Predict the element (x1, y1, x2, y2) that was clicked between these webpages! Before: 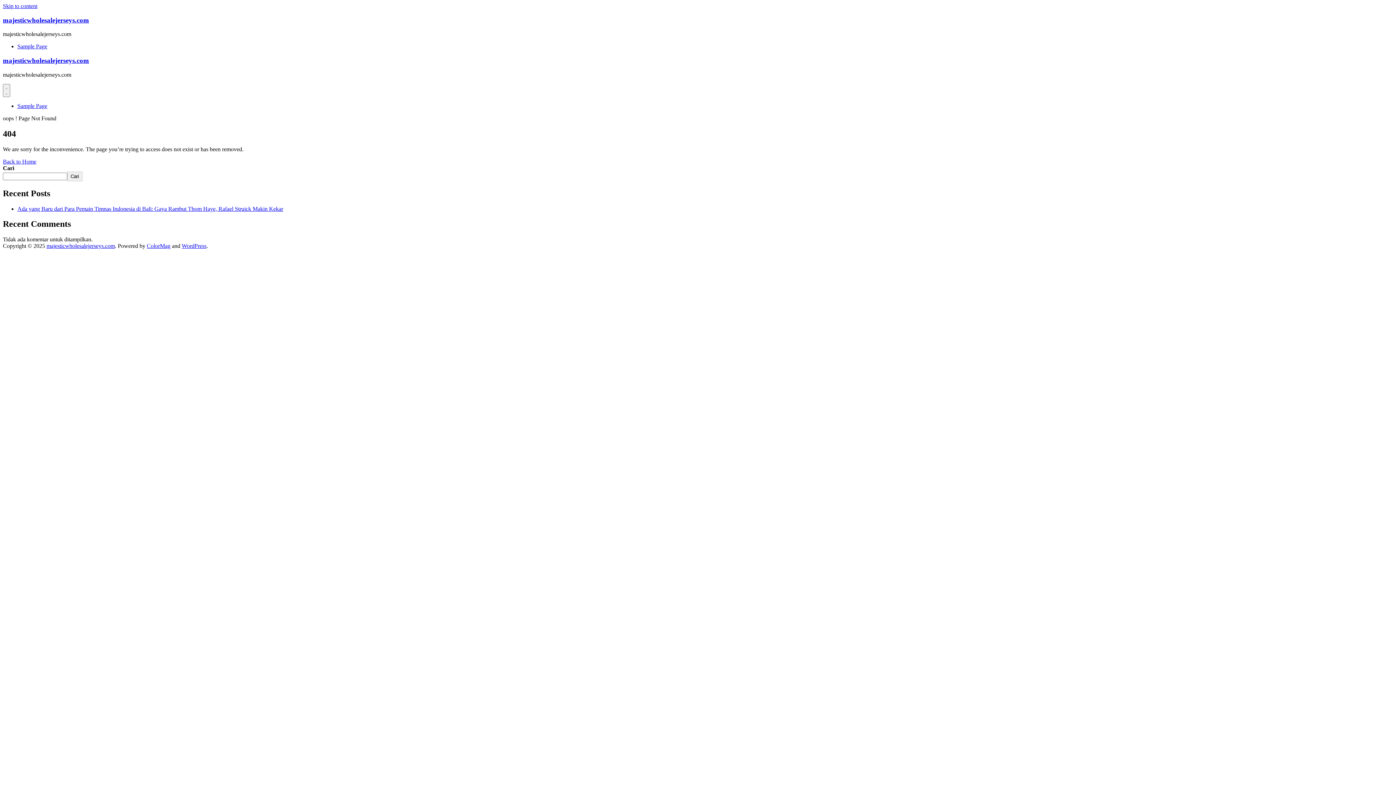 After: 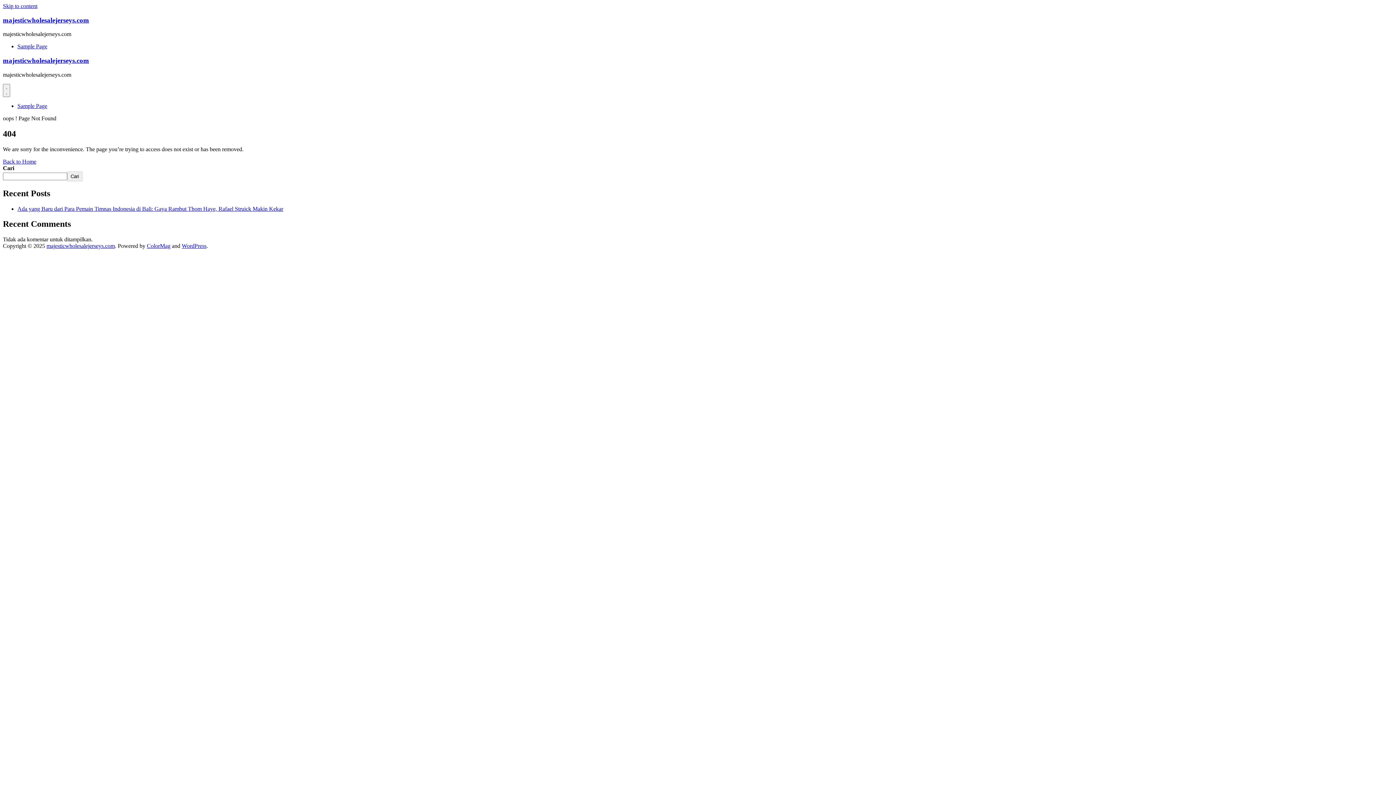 Action: bbox: (146, 243, 170, 249) label: ColorMag